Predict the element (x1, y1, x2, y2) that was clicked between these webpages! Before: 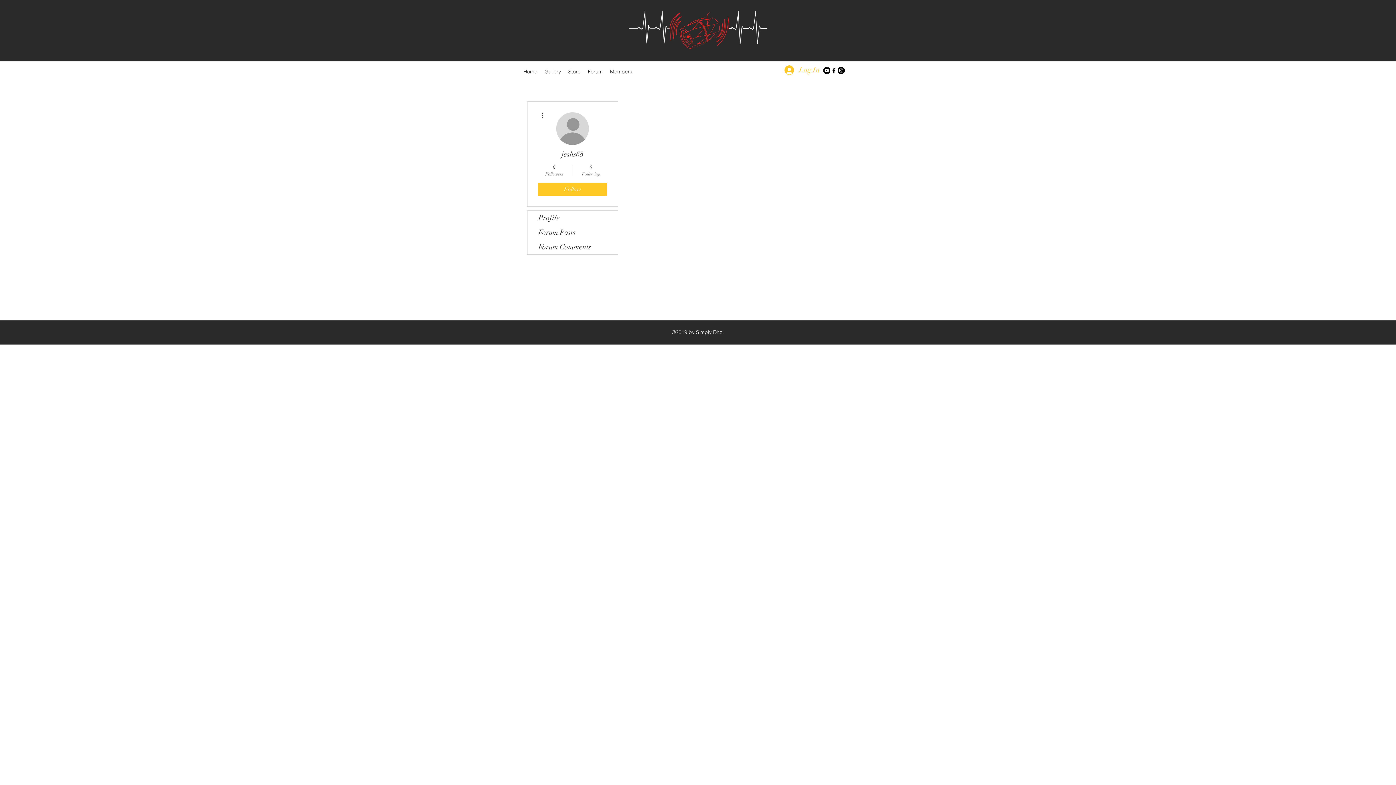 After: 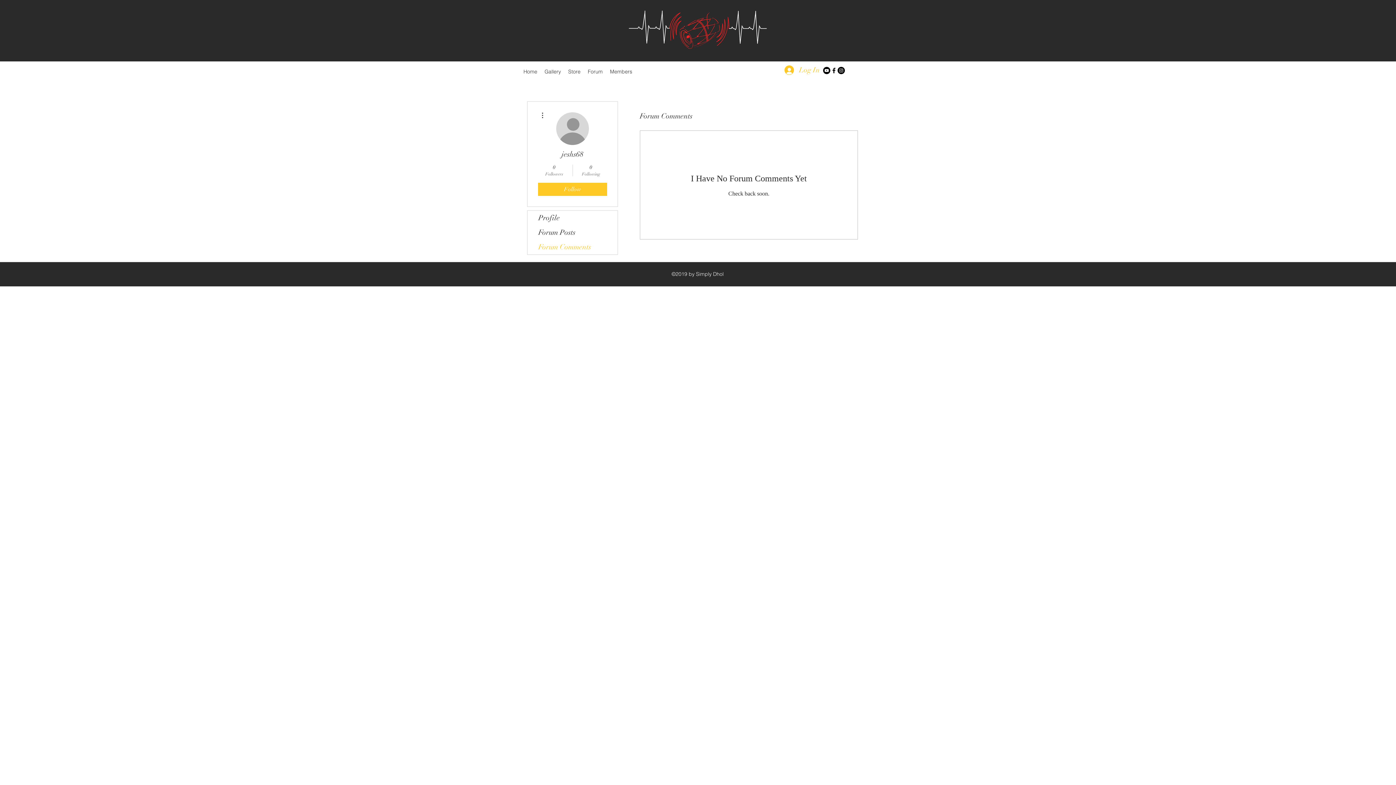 Action: label: Forum Comments bbox: (527, 240, 617, 254)